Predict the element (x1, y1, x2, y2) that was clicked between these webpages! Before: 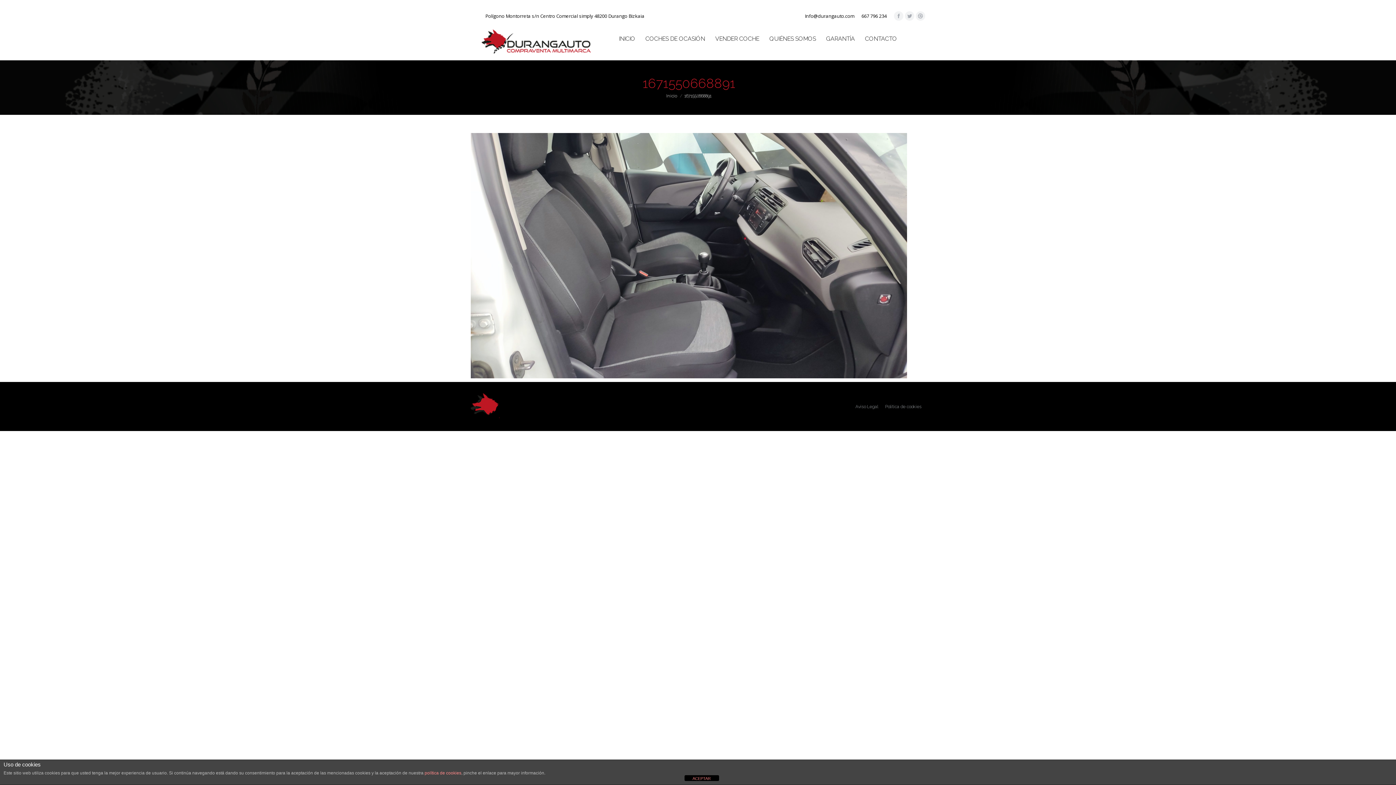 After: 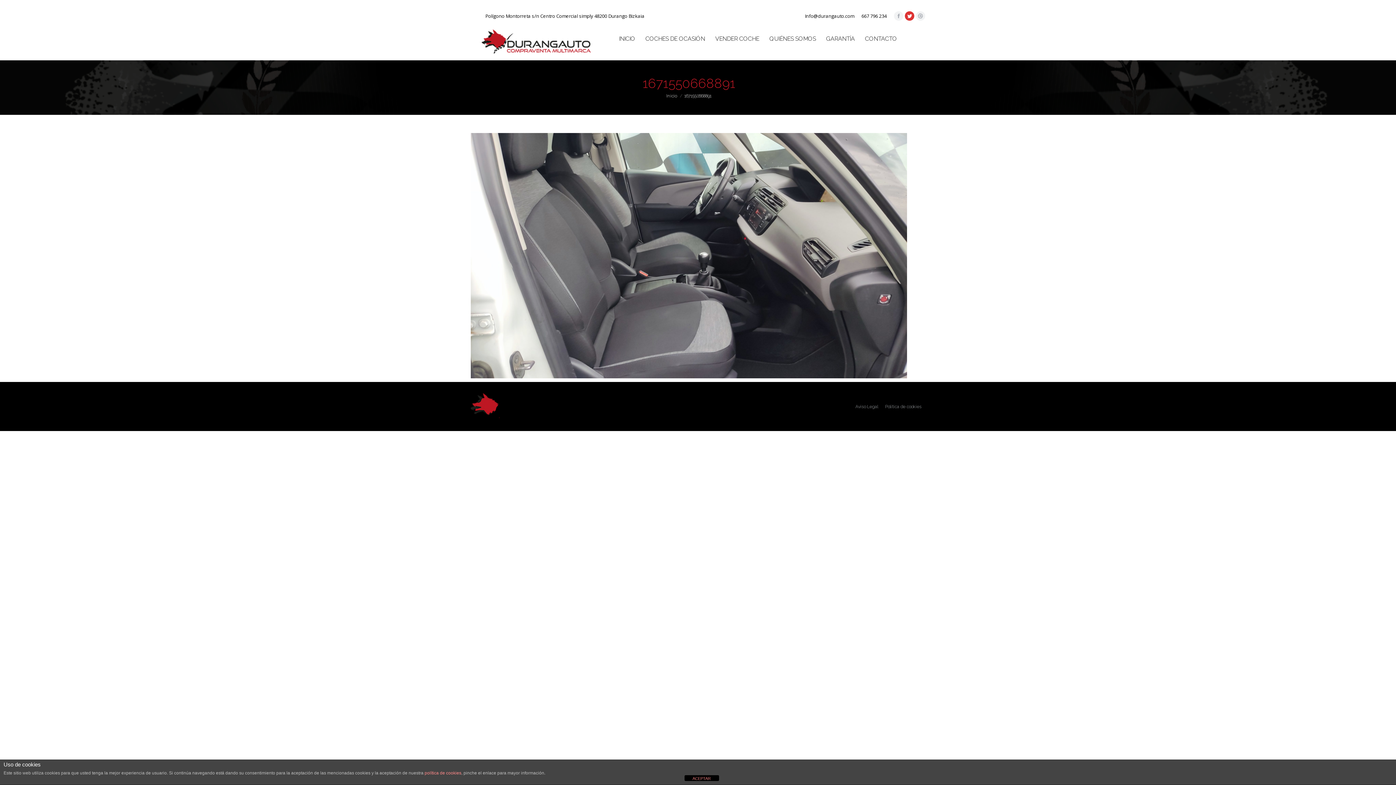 Action: label: Twitter page opens in new window bbox: (905, 11, 914, 20)